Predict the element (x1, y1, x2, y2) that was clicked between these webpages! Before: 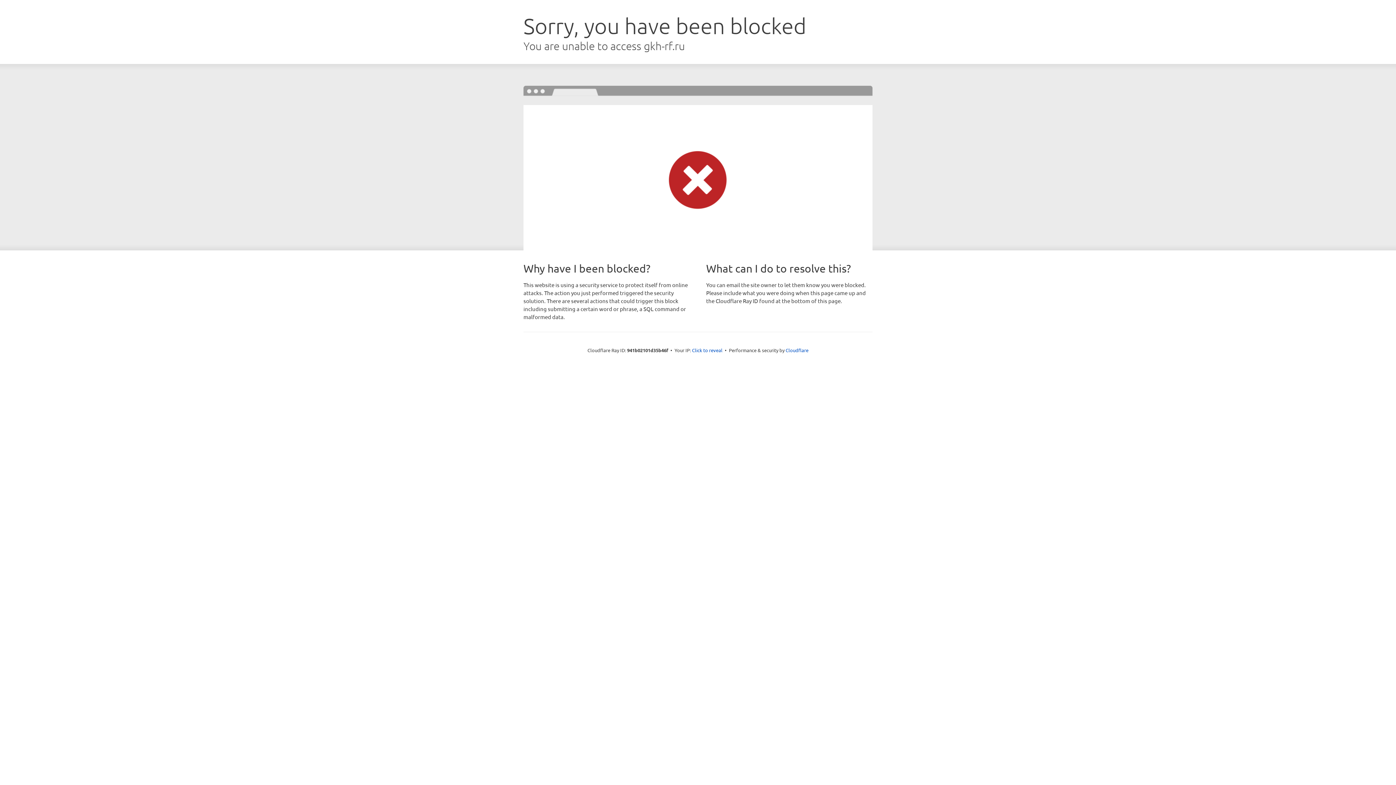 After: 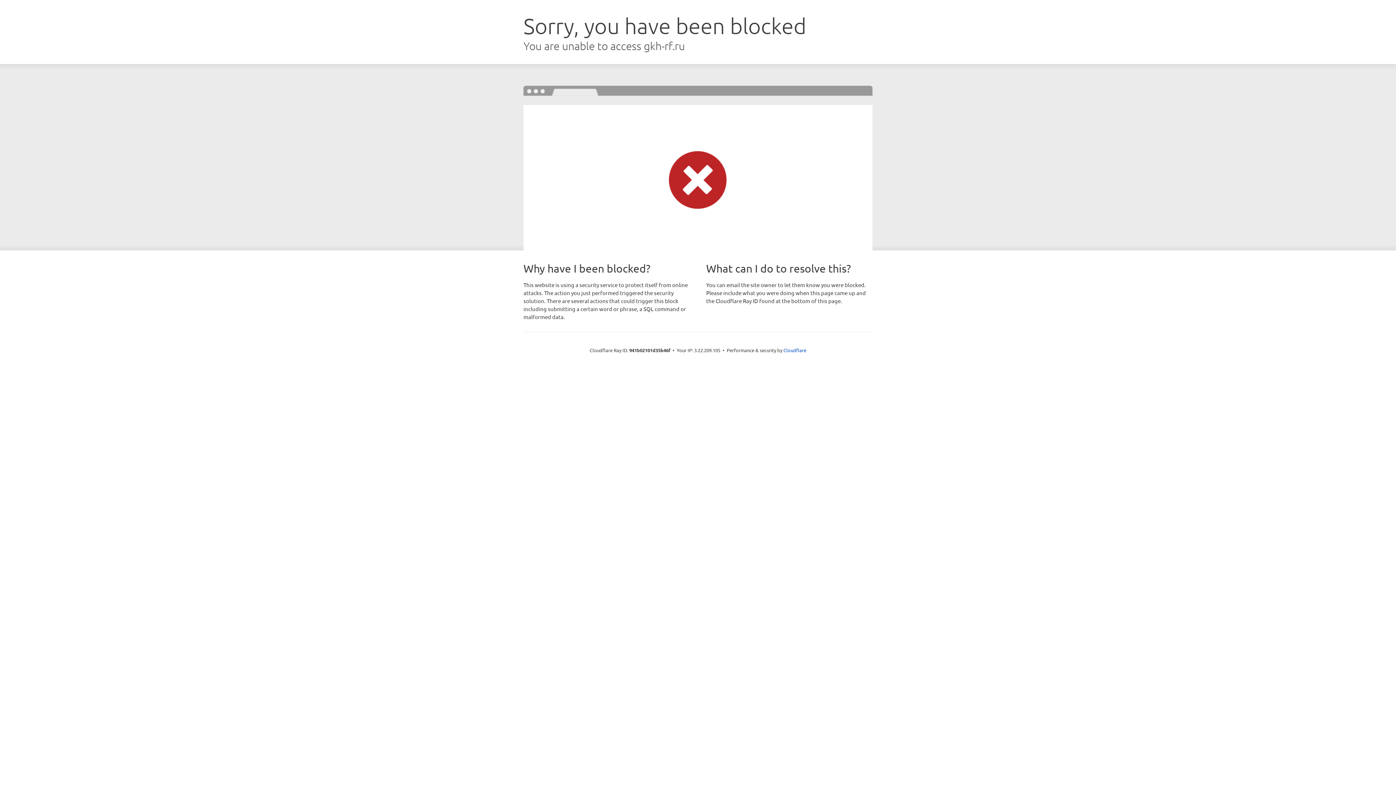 Action: bbox: (692, 346, 722, 353) label: Click to reveal